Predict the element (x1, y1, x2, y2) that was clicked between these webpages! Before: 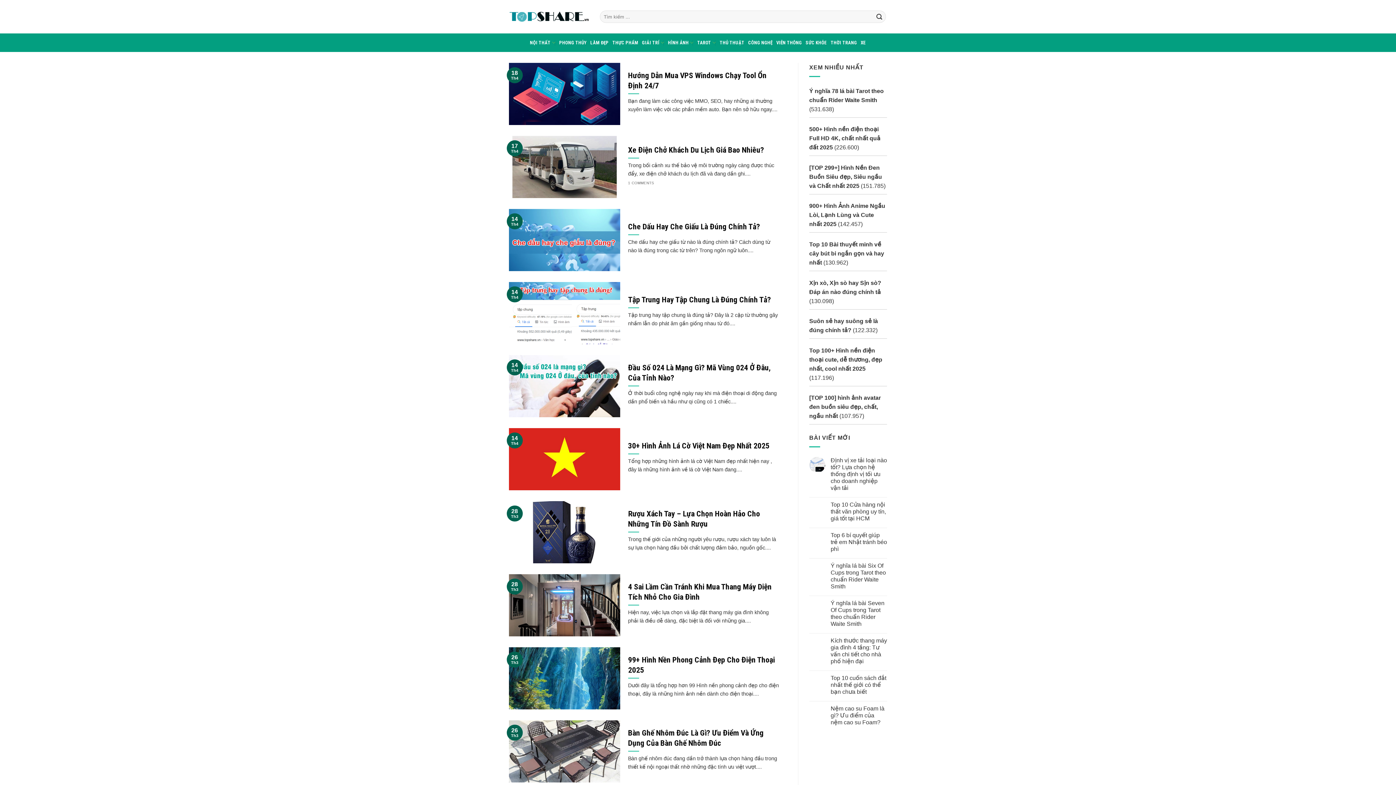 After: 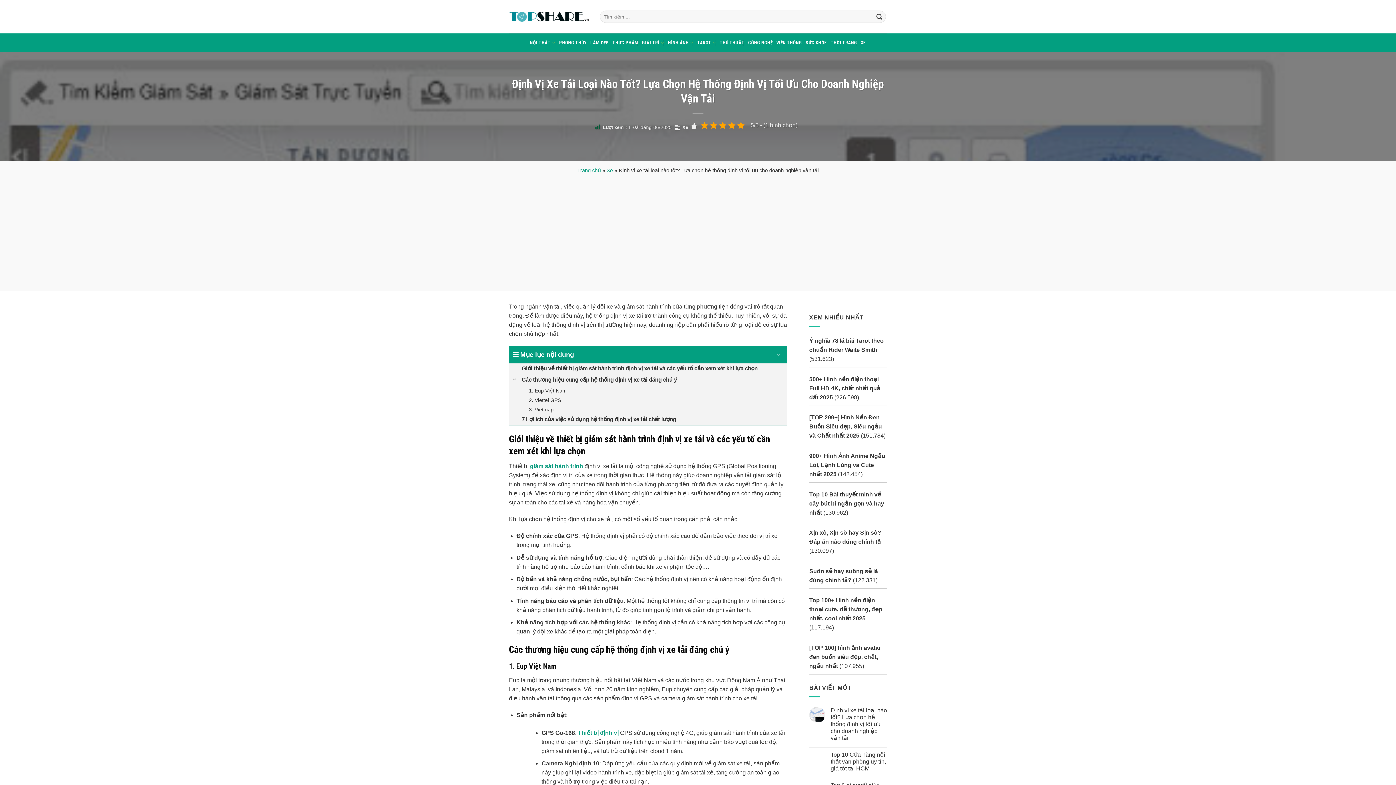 Action: bbox: (830, 457, 887, 491) label: Định vị xe tải loại nào tốt? Lựa chọn hệ thống định vị tối ưu cho doanh nghiệp vận tải